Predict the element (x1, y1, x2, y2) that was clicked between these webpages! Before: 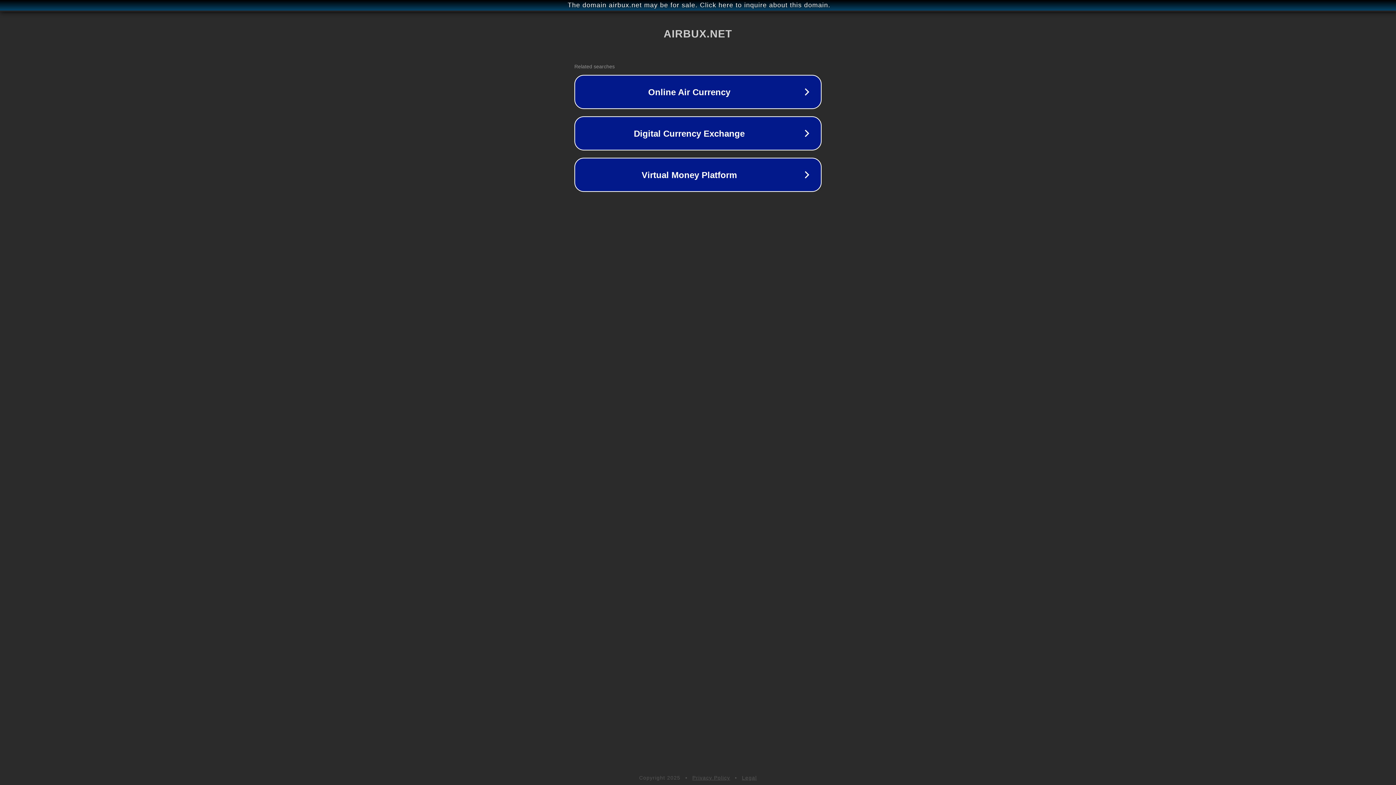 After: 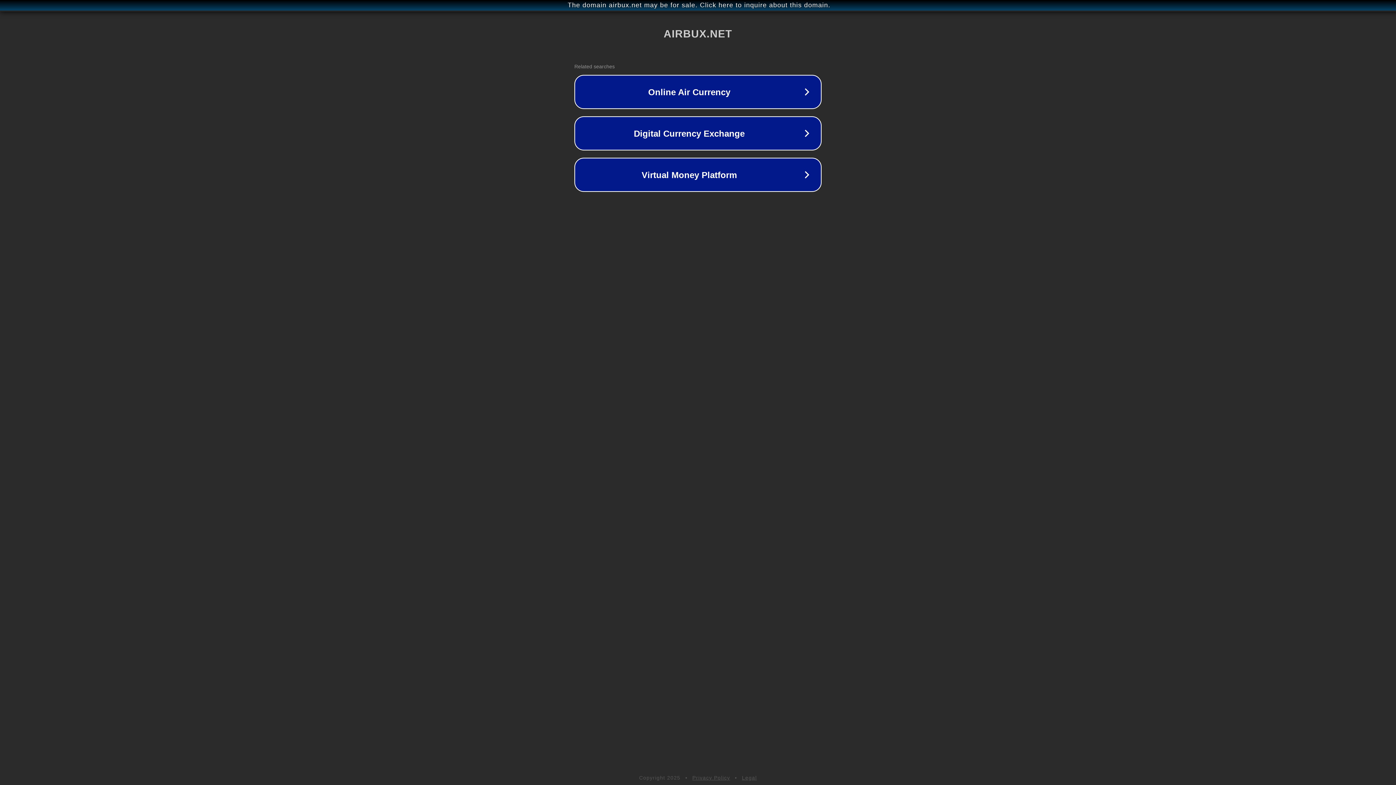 Action: label: Legal bbox: (742, 775, 757, 781)